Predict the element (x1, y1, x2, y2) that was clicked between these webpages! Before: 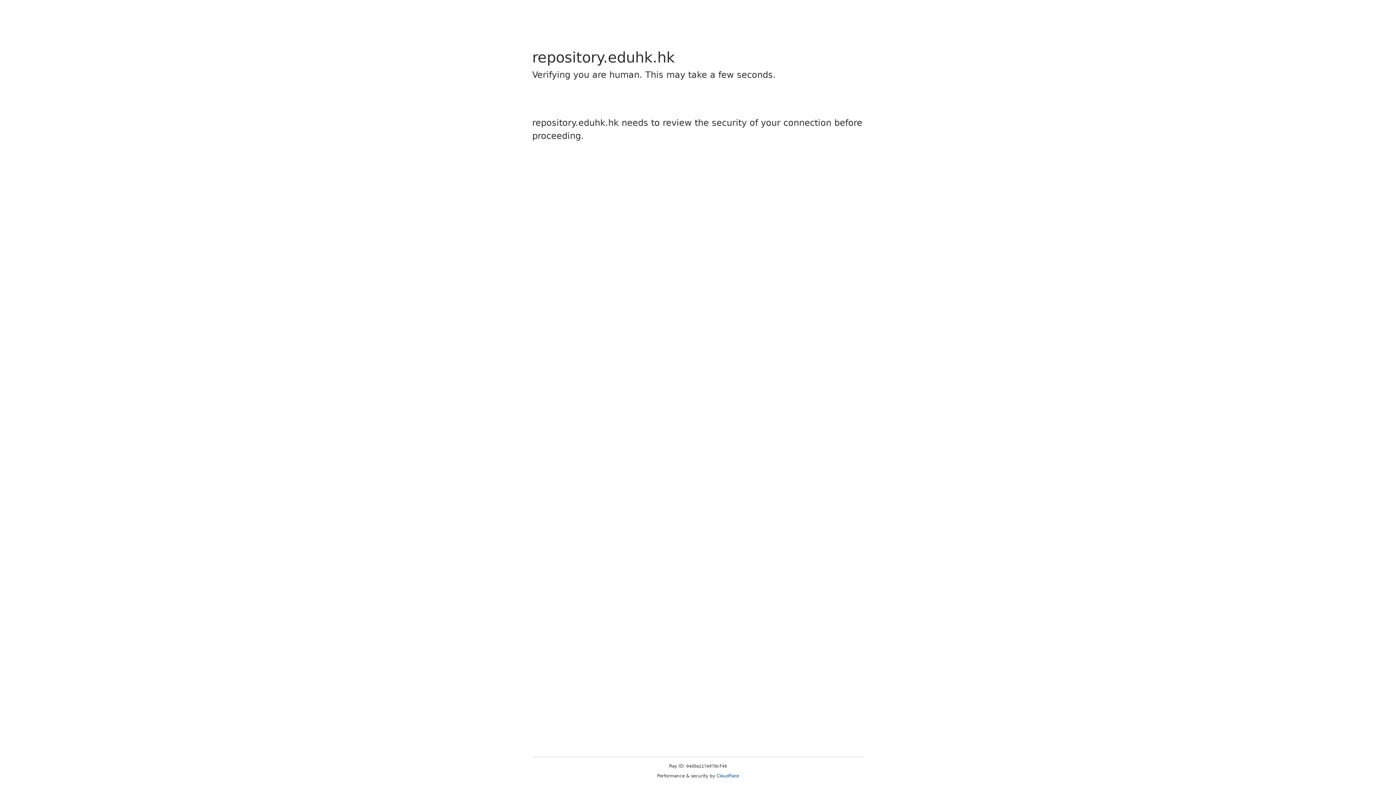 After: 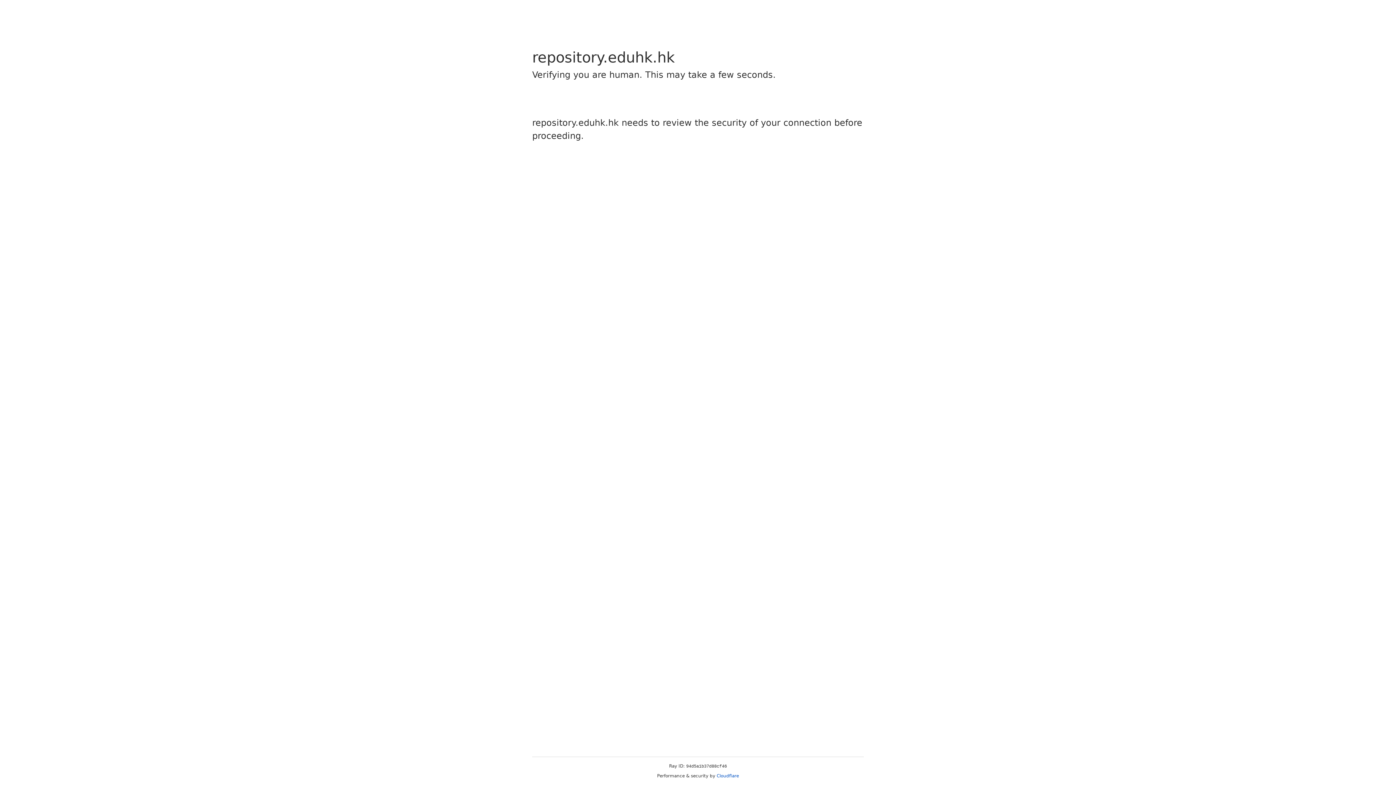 Action: bbox: (716, 773, 739, 778) label: Cloudflare